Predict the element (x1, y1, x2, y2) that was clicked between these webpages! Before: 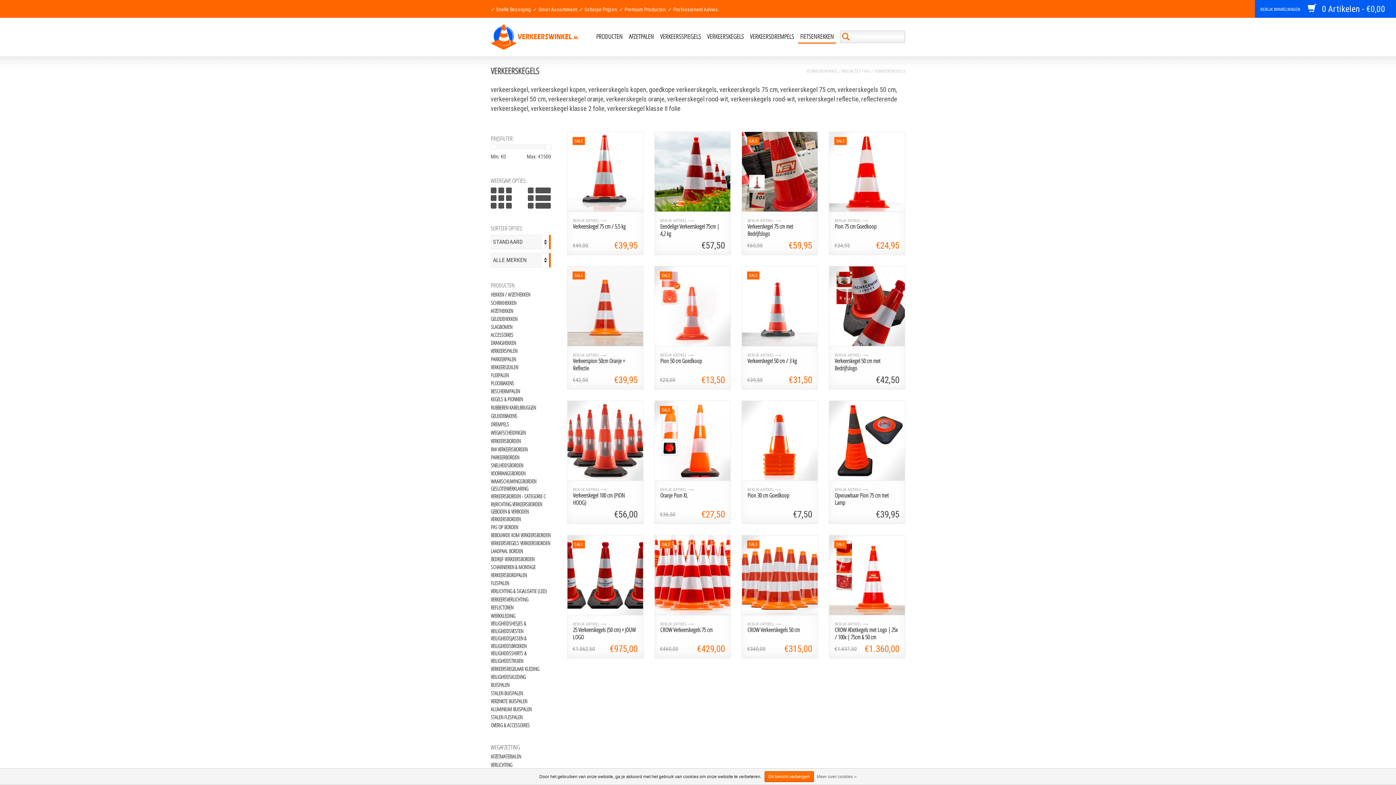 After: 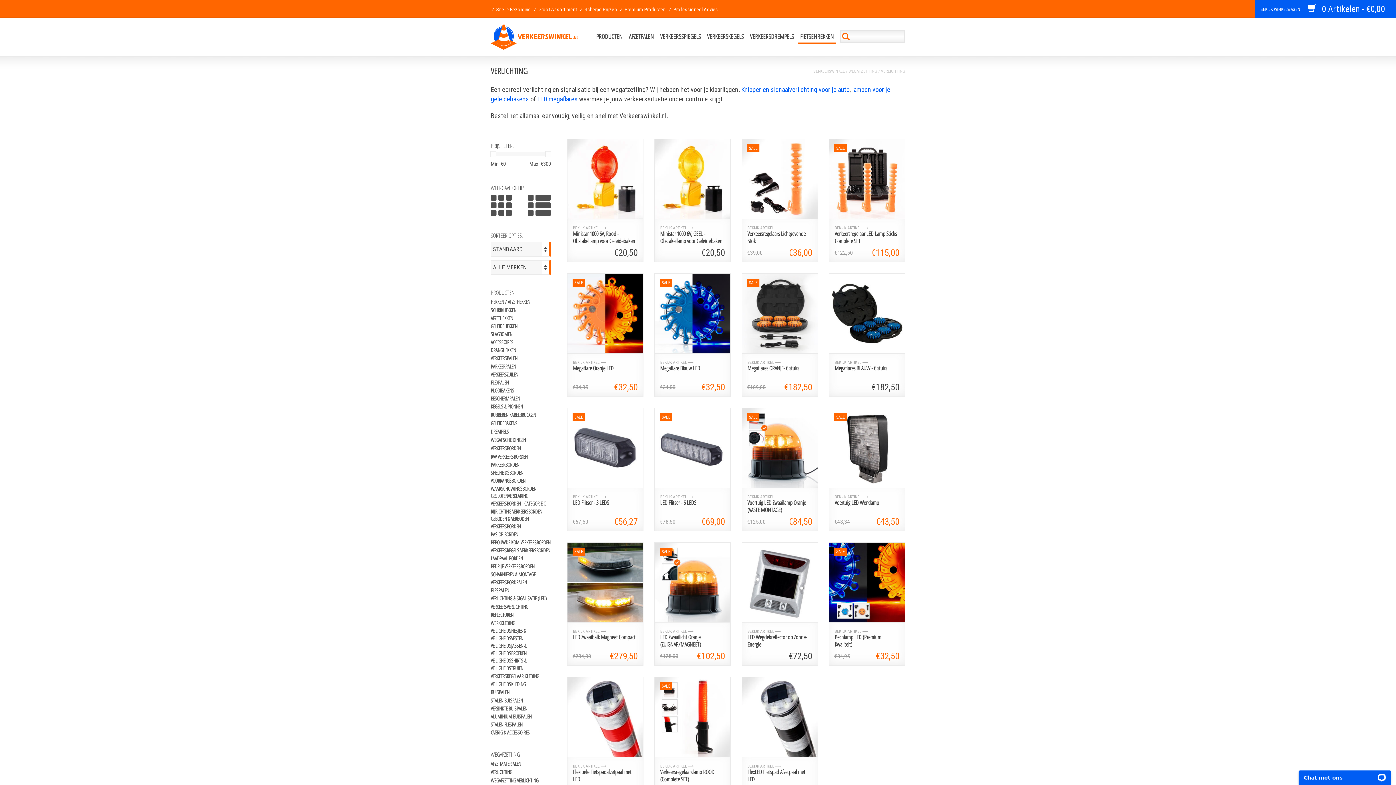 Action: bbox: (490, 761, 556, 768) label: VERLICHTING 